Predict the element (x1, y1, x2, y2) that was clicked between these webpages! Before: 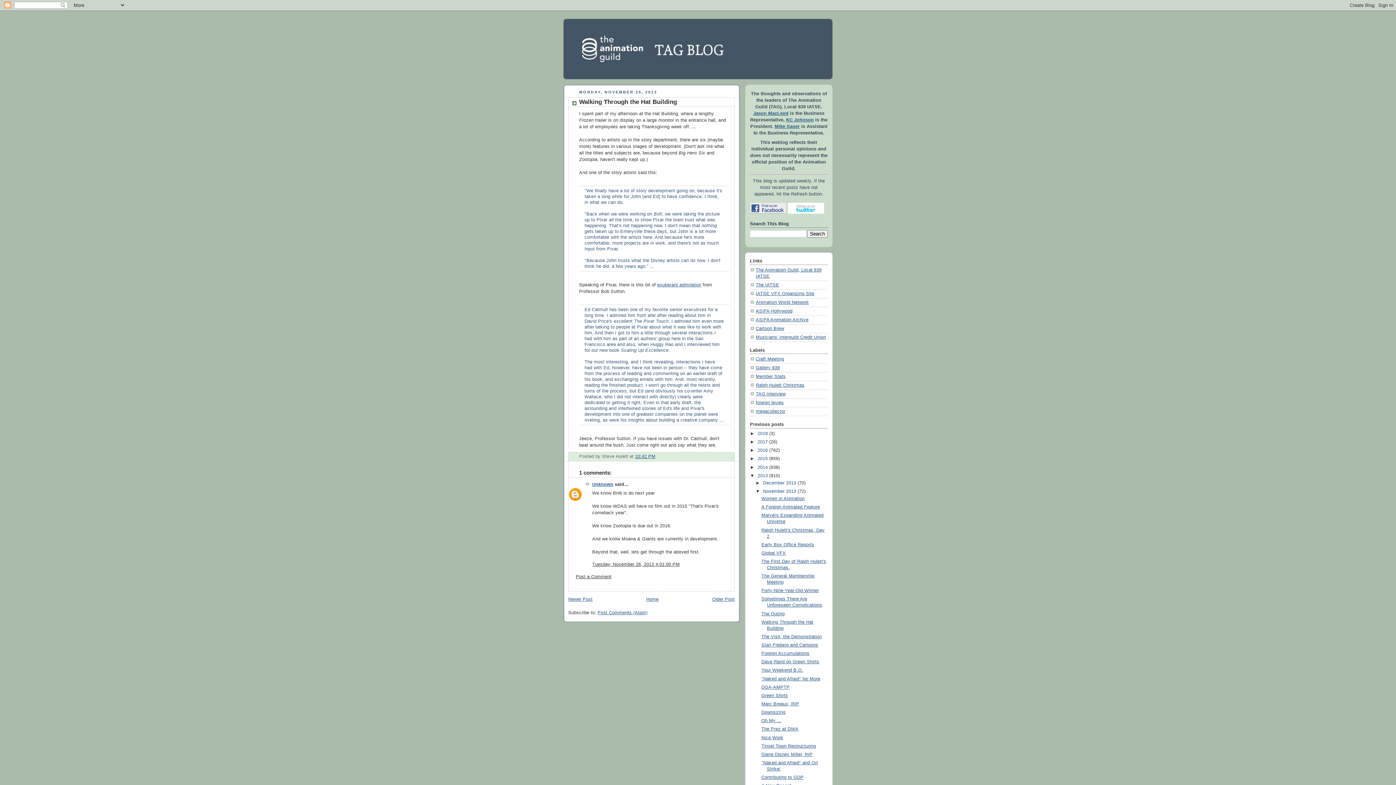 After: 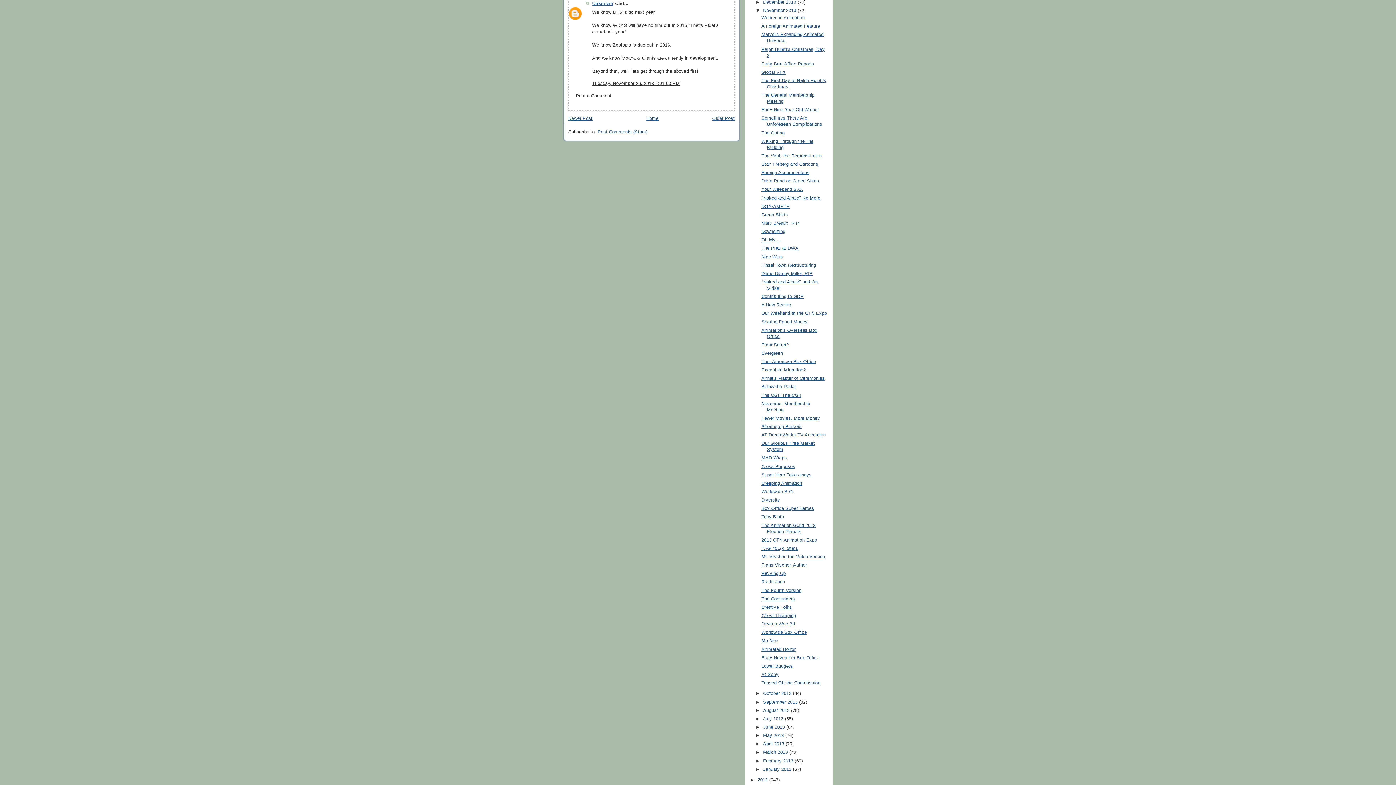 Action: label: Tuesday, November 26, 2013 4:01:00 PM bbox: (592, 562, 680, 567)